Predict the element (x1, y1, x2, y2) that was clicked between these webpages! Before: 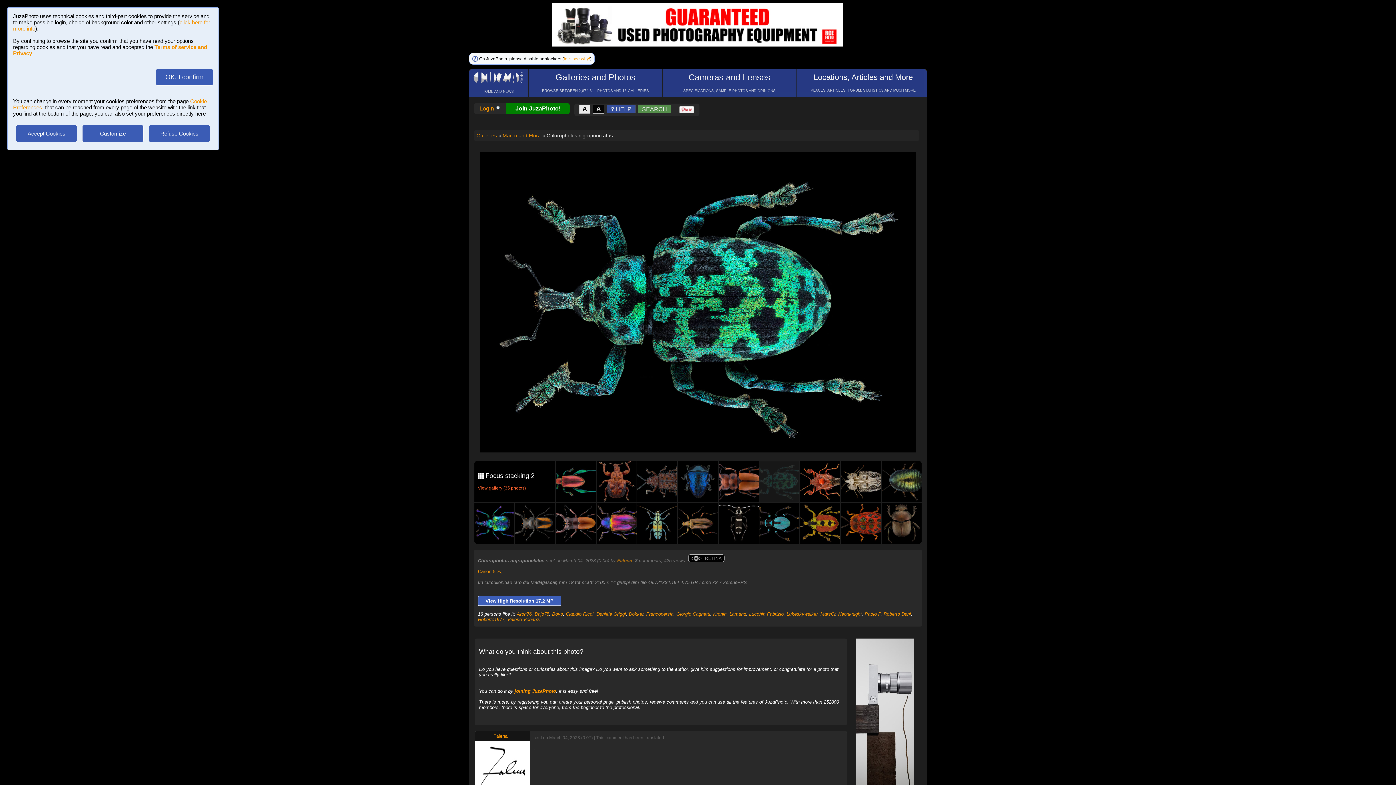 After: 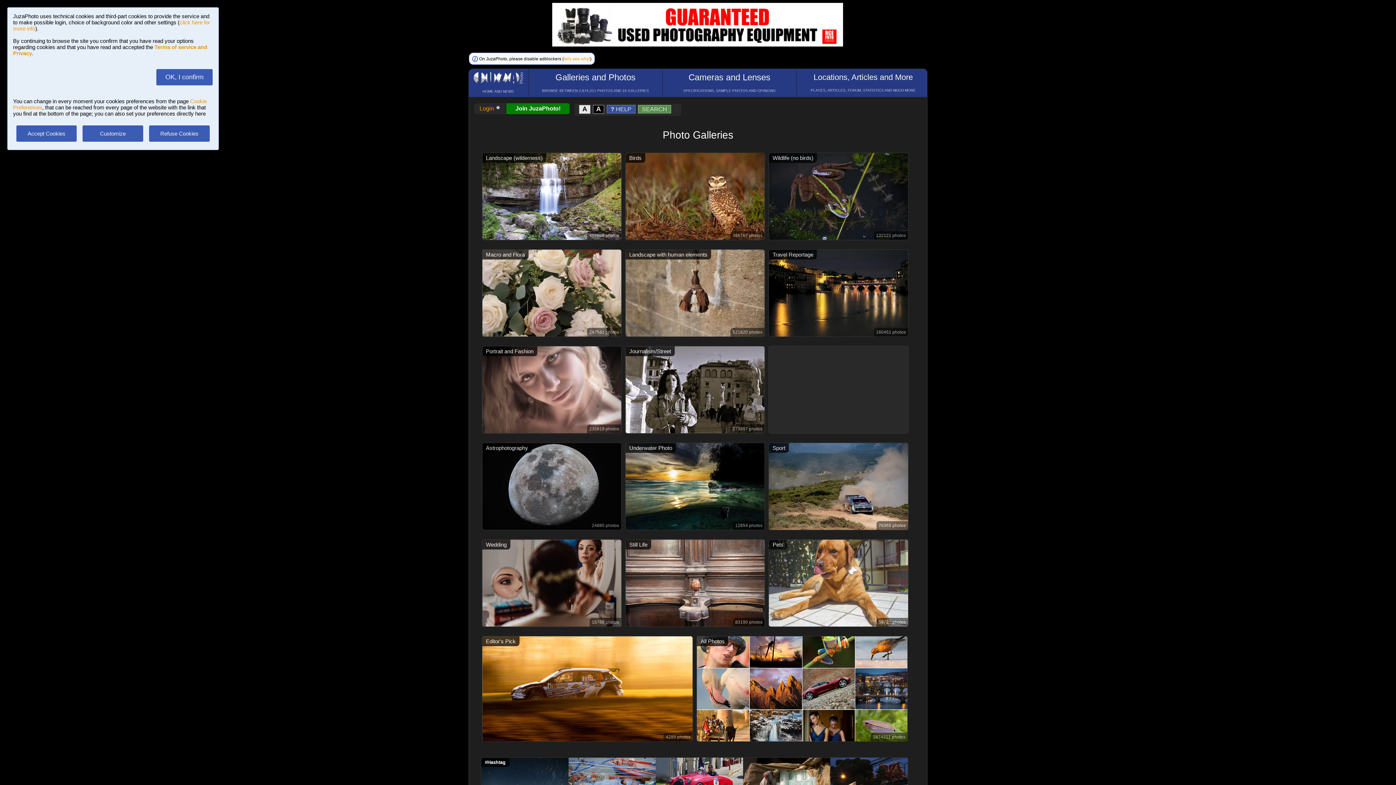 Action: bbox: (527, 67, 687, 101)